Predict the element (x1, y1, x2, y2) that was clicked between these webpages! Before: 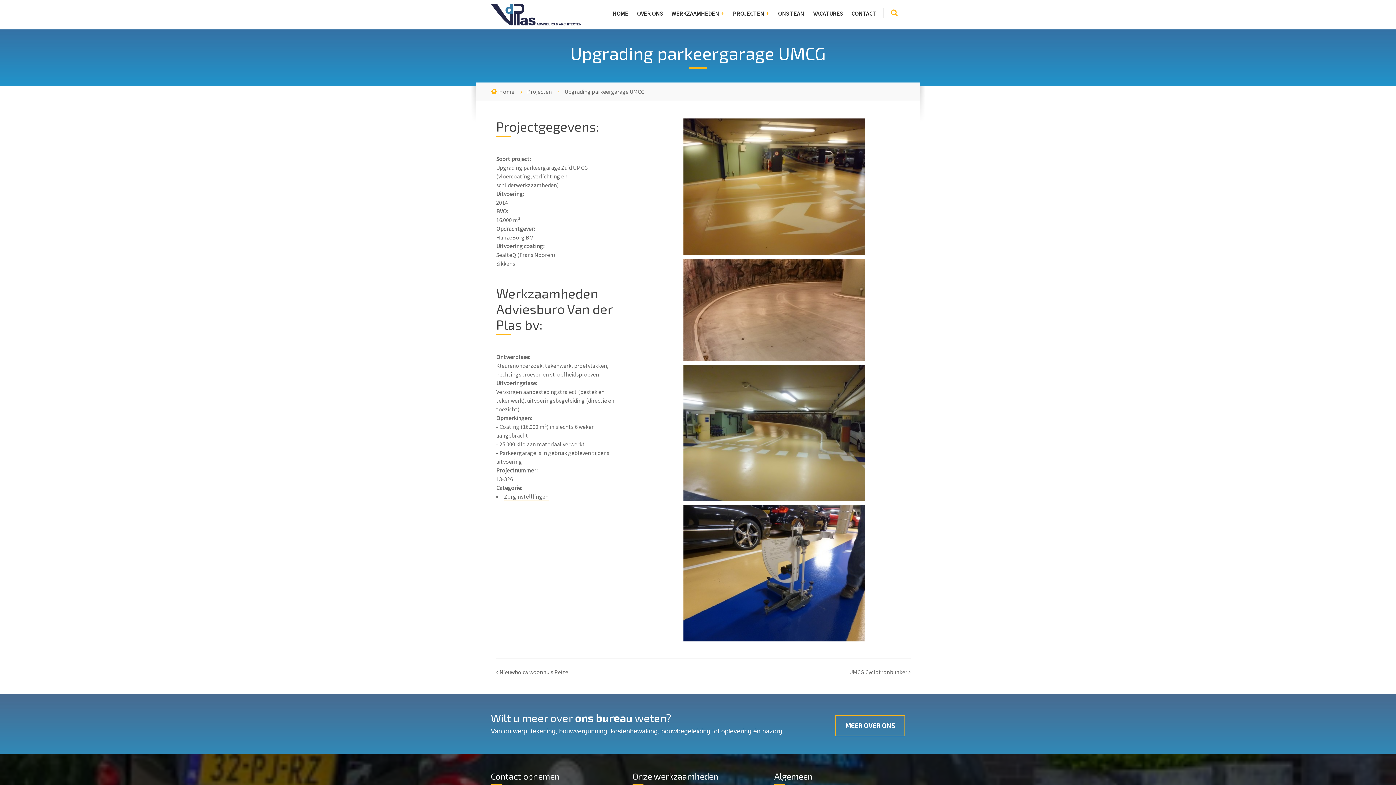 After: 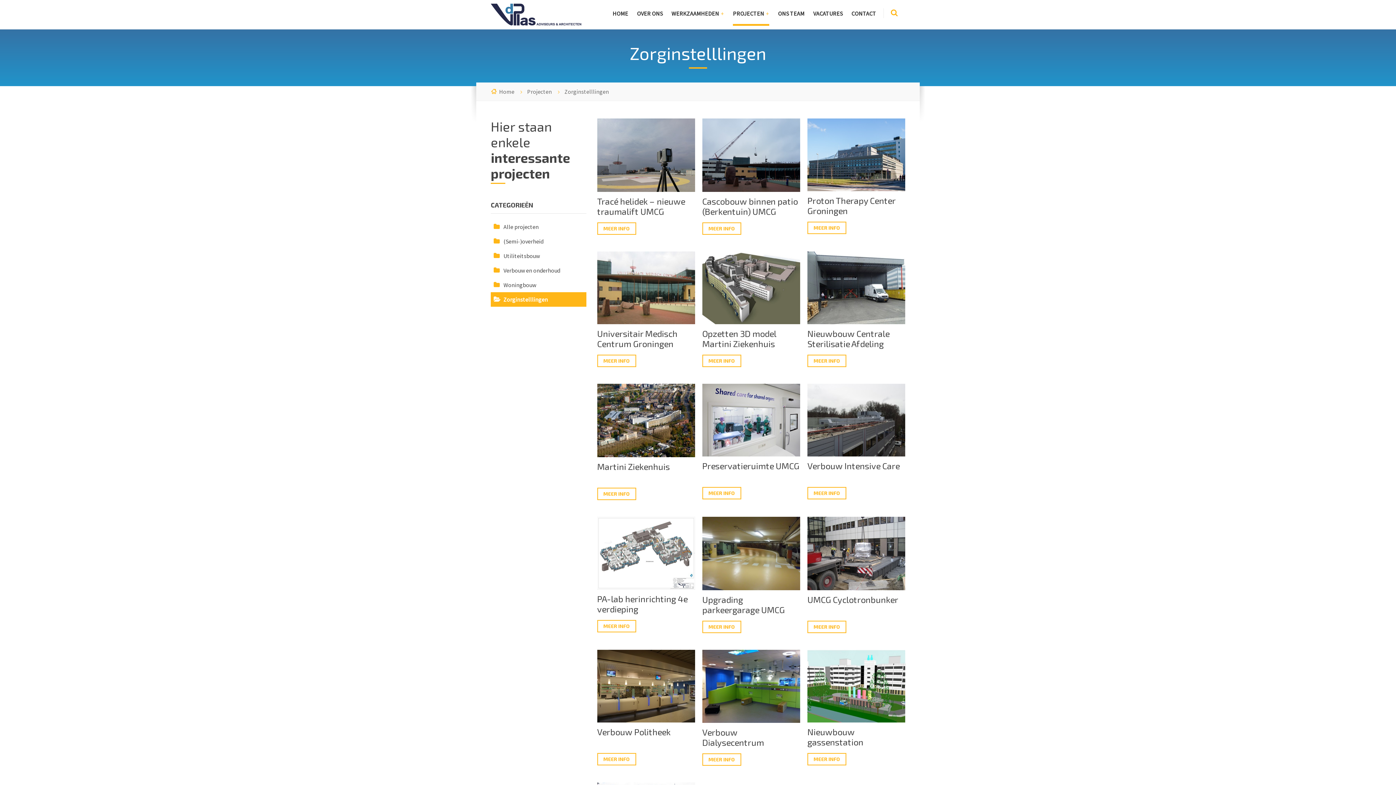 Action: label: Zorginstelllingen bbox: (504, 493, 548, 500)